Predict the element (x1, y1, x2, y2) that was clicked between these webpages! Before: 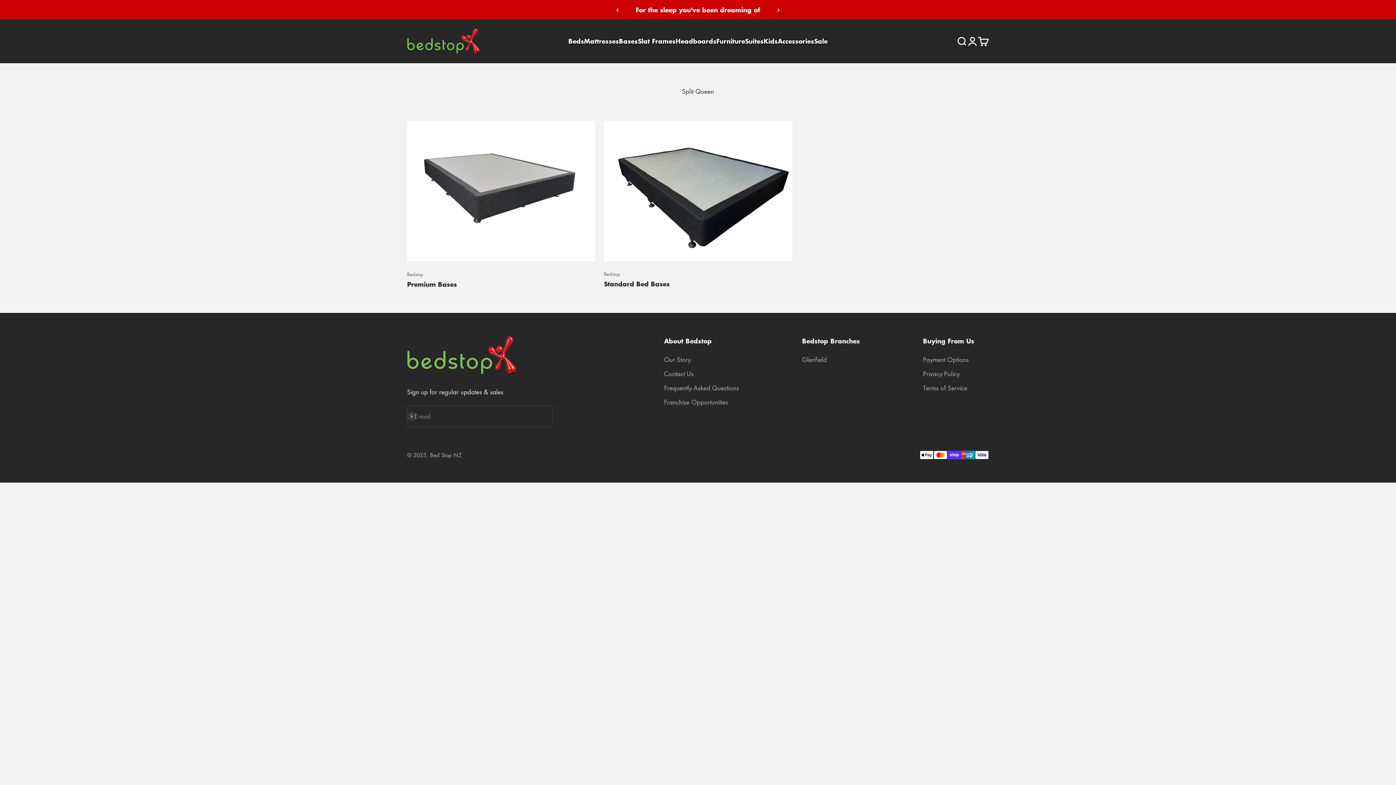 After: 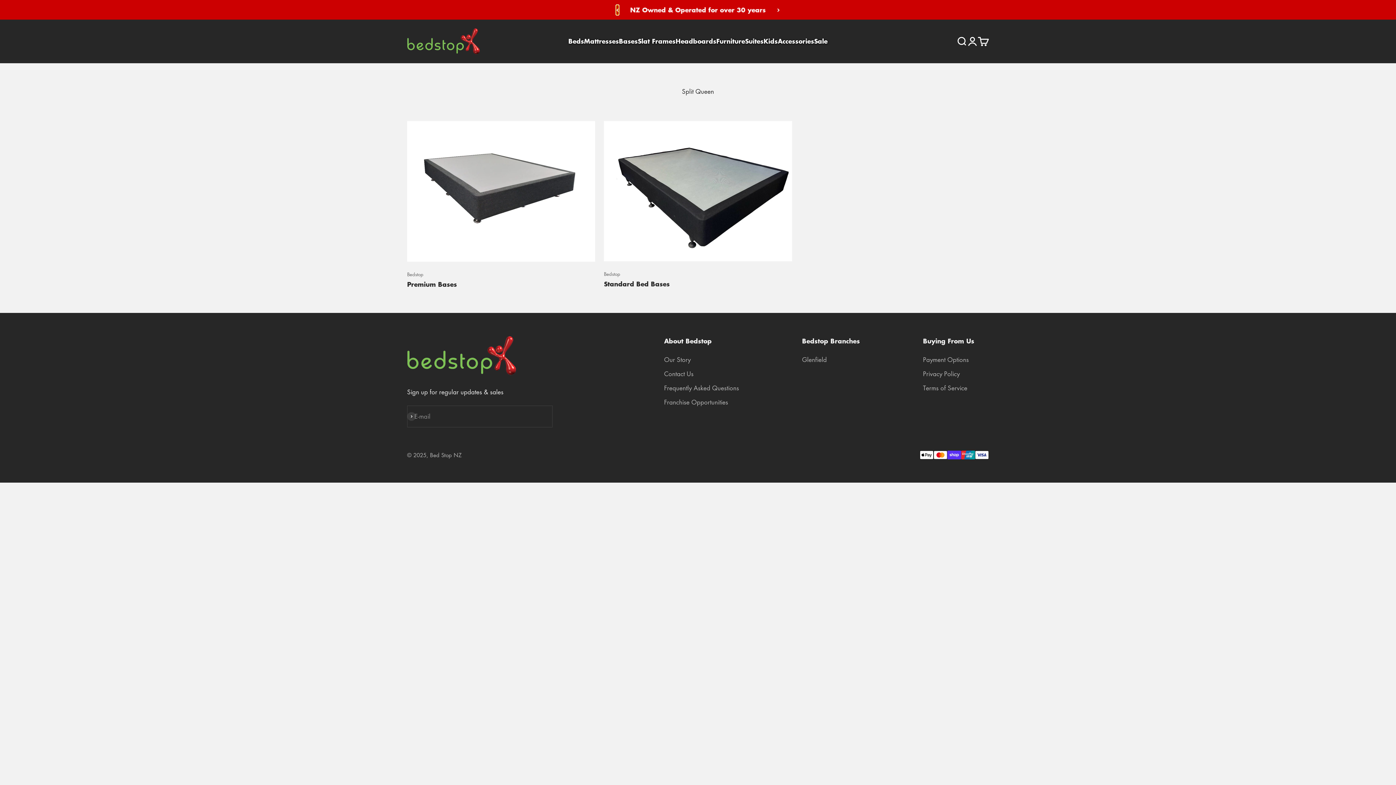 Action: bbox: (616, 5, 618, 14) label: Previous